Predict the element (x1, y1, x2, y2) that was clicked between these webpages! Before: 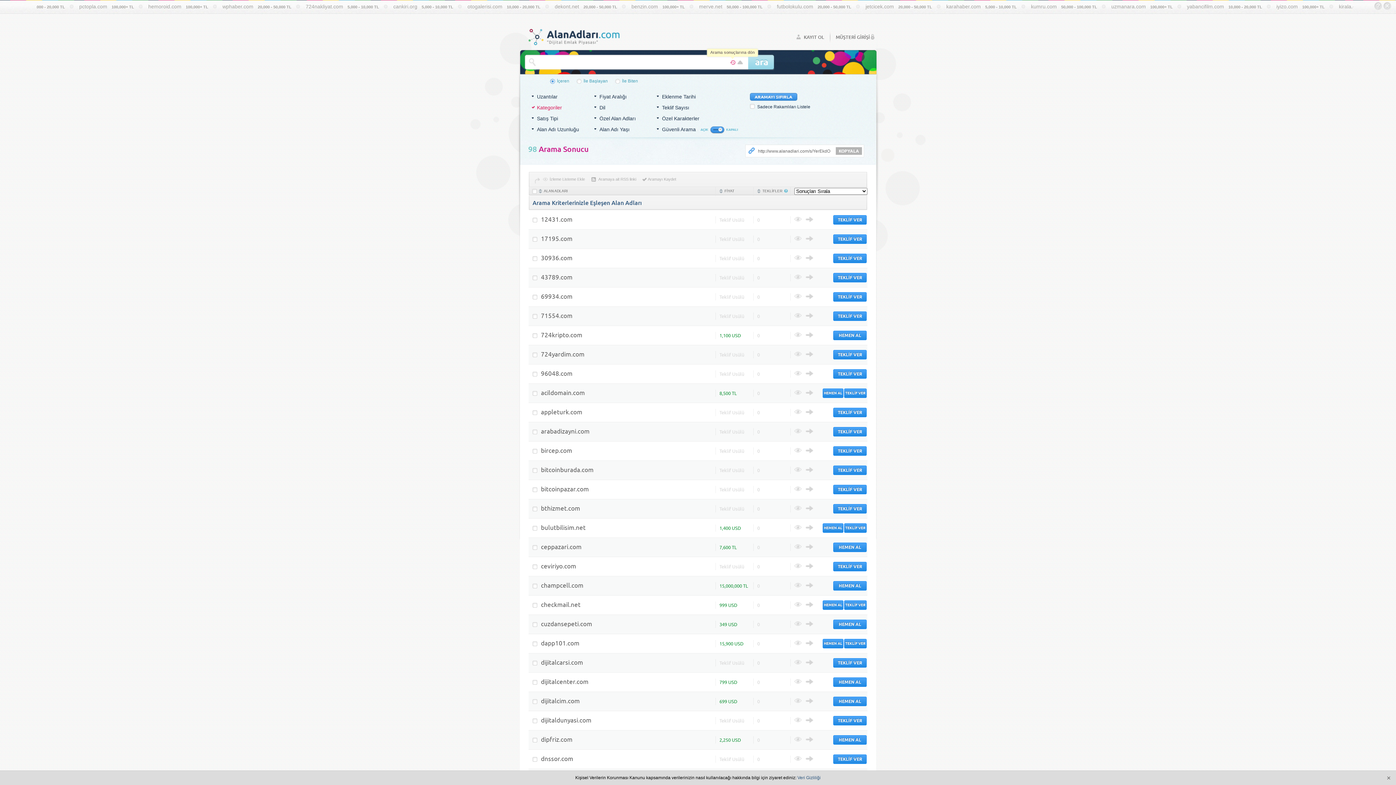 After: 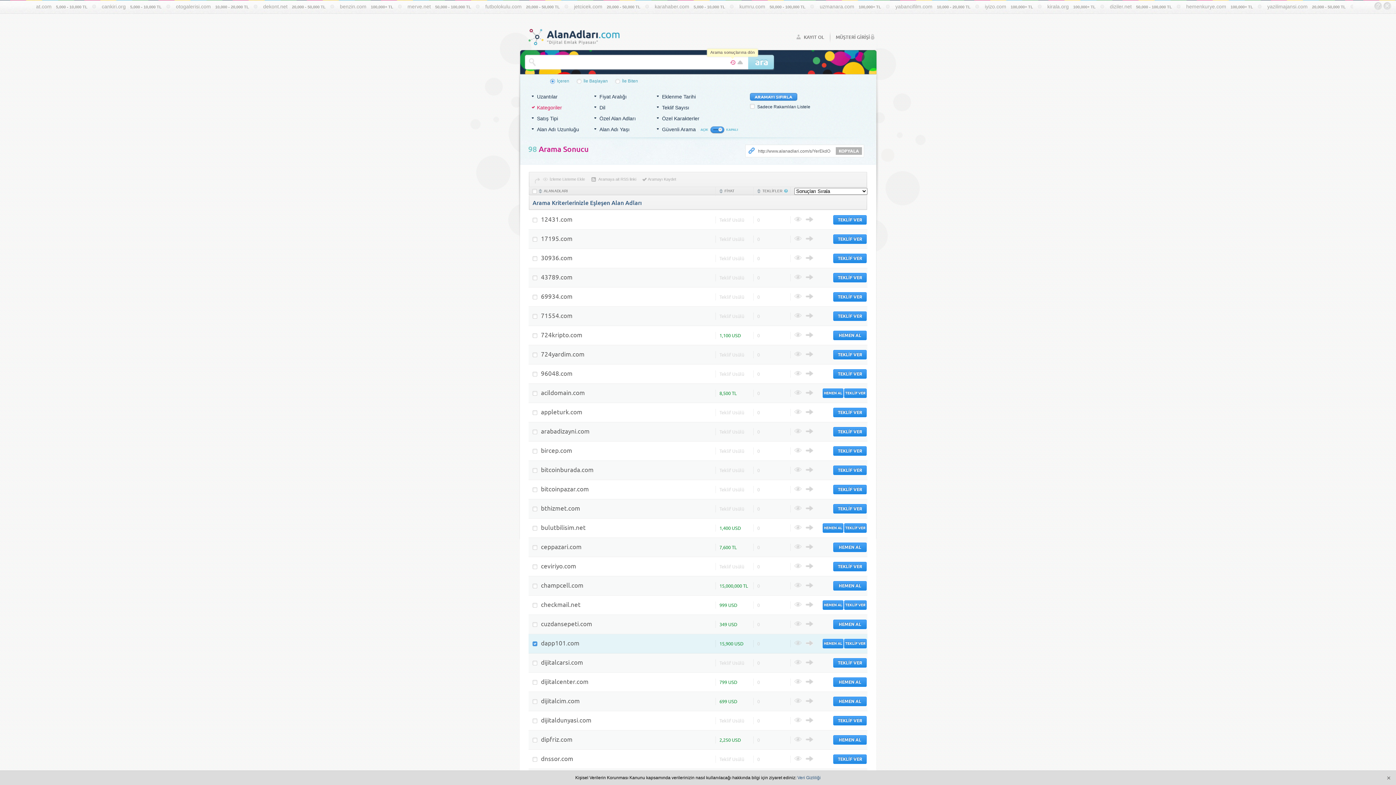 Action: bbox: (532, 641, 537, 646)